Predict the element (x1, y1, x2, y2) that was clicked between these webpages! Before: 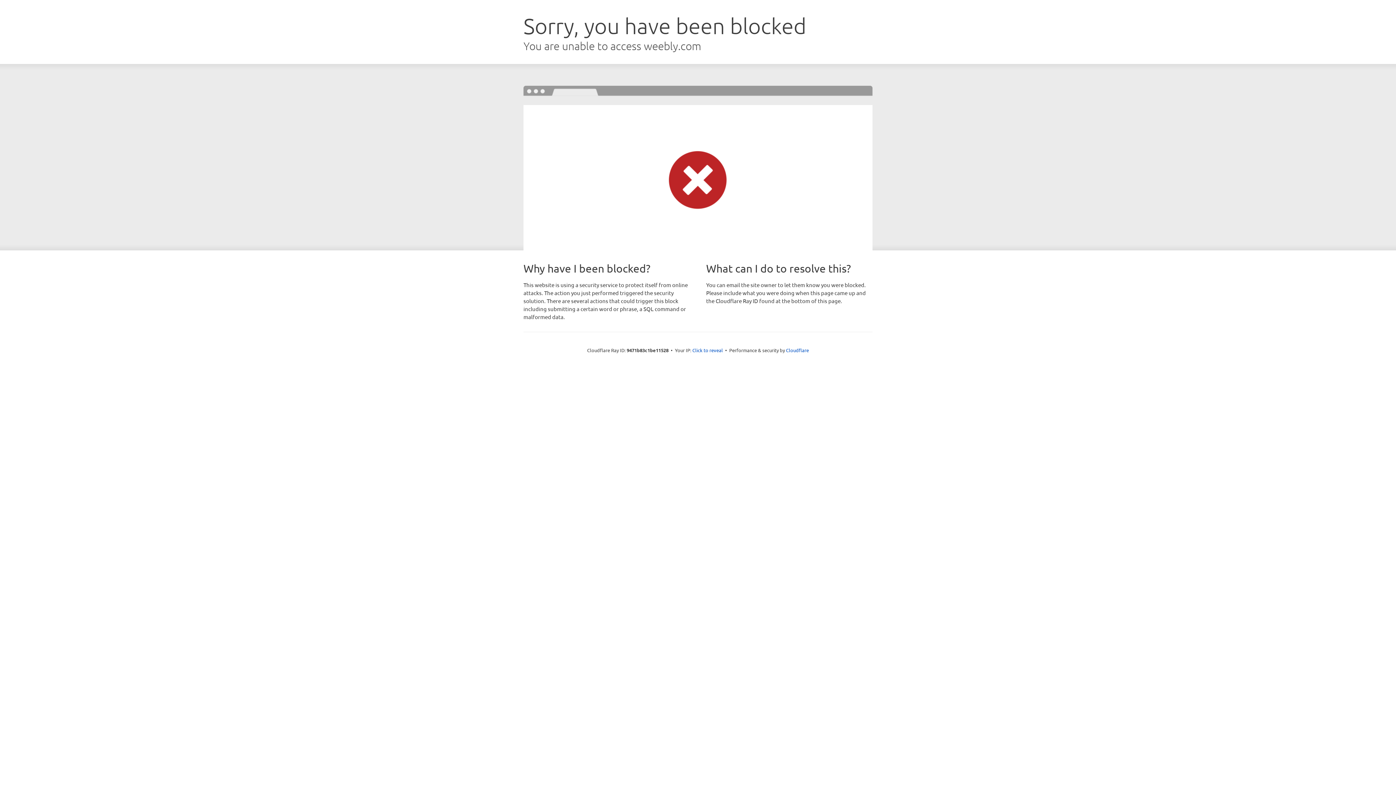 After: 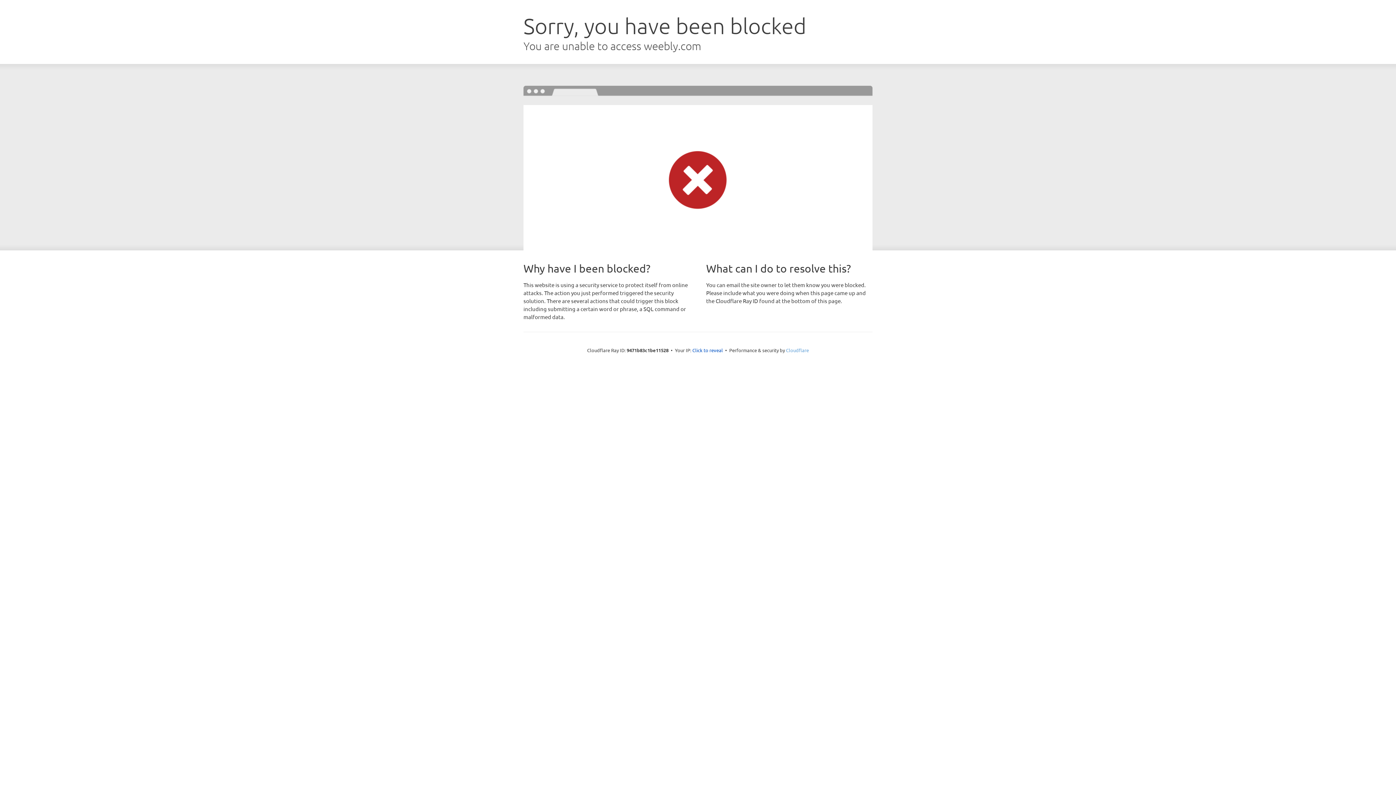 Action: bbox: (786, 347, 809, 353) label: Cloudflare